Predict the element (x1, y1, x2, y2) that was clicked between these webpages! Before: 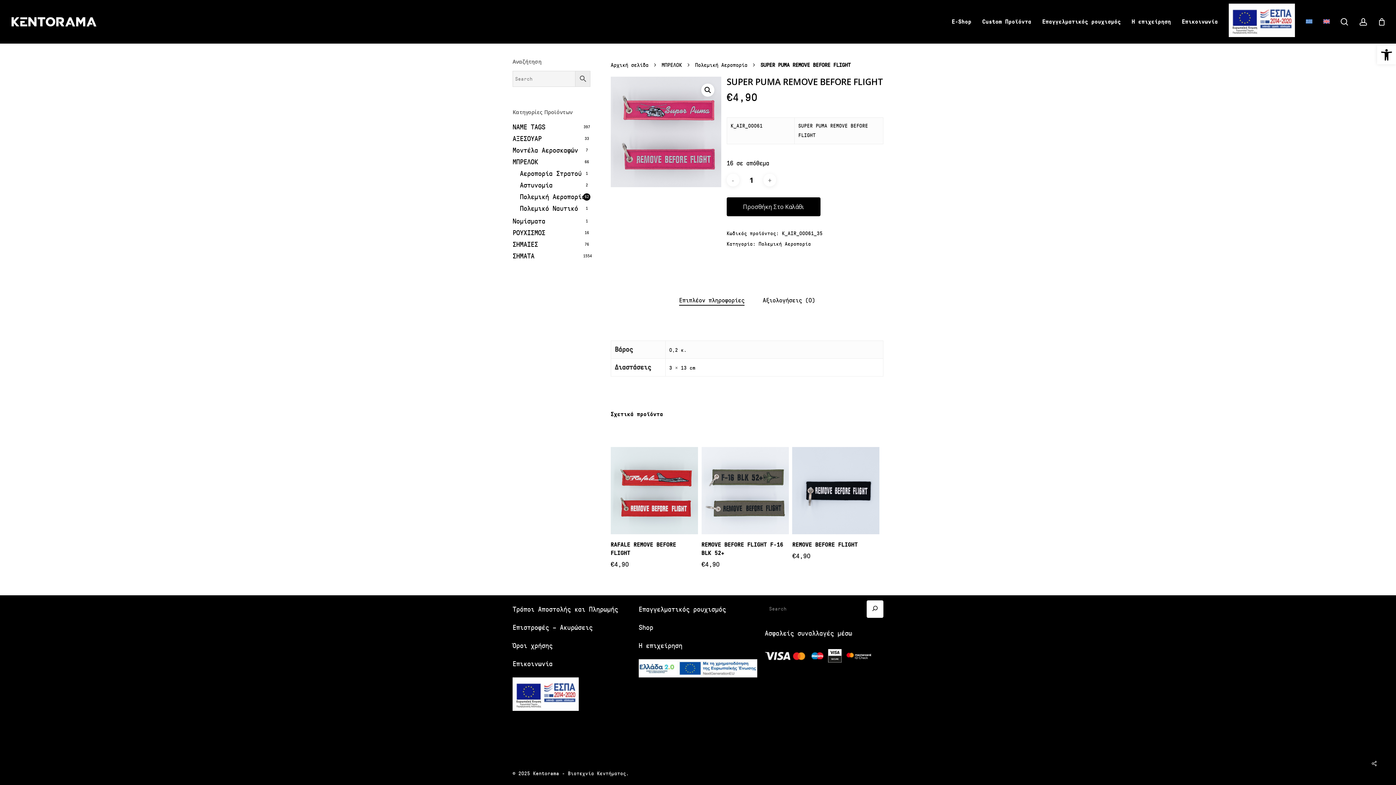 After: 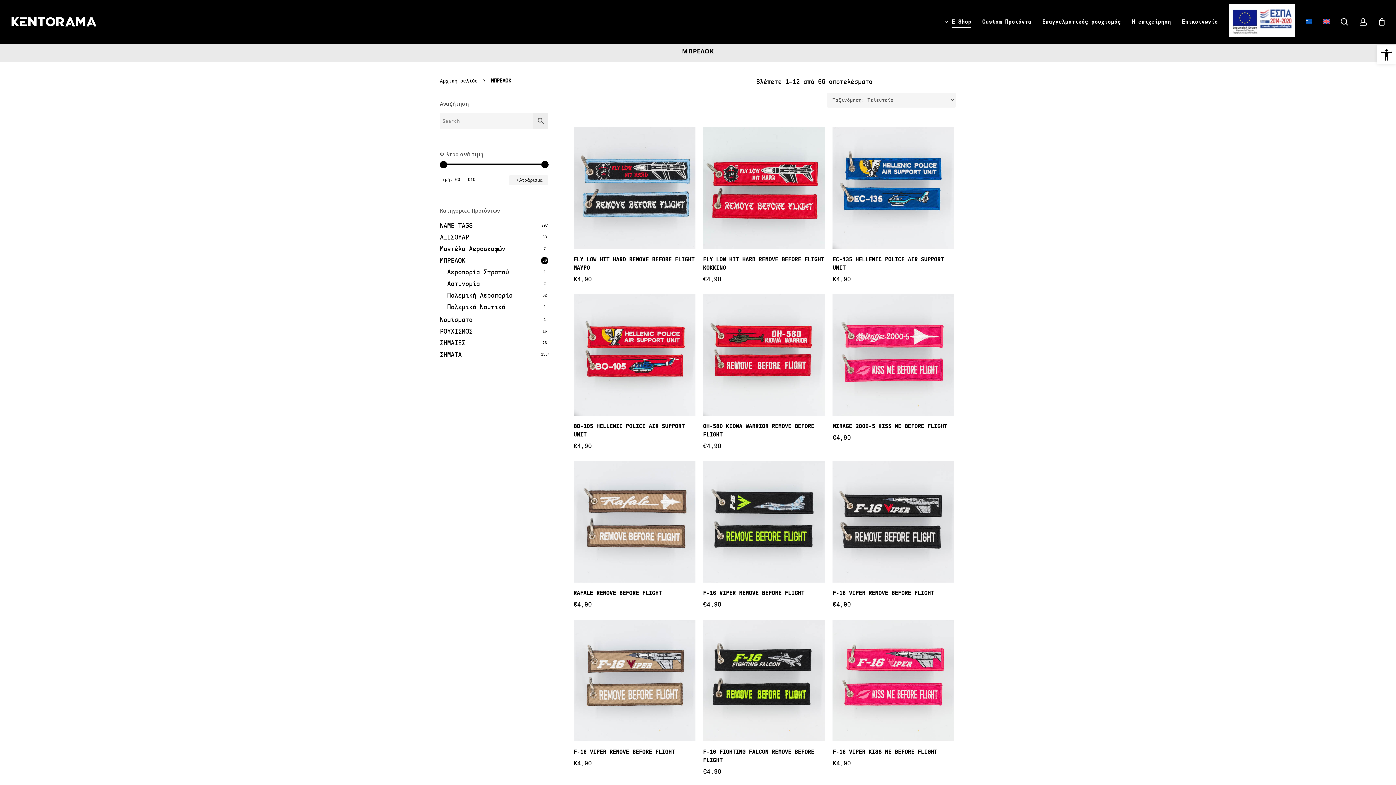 Action: label: ΜΠΡΕΛΟΚ bbox: (661, 61, 682, 68)